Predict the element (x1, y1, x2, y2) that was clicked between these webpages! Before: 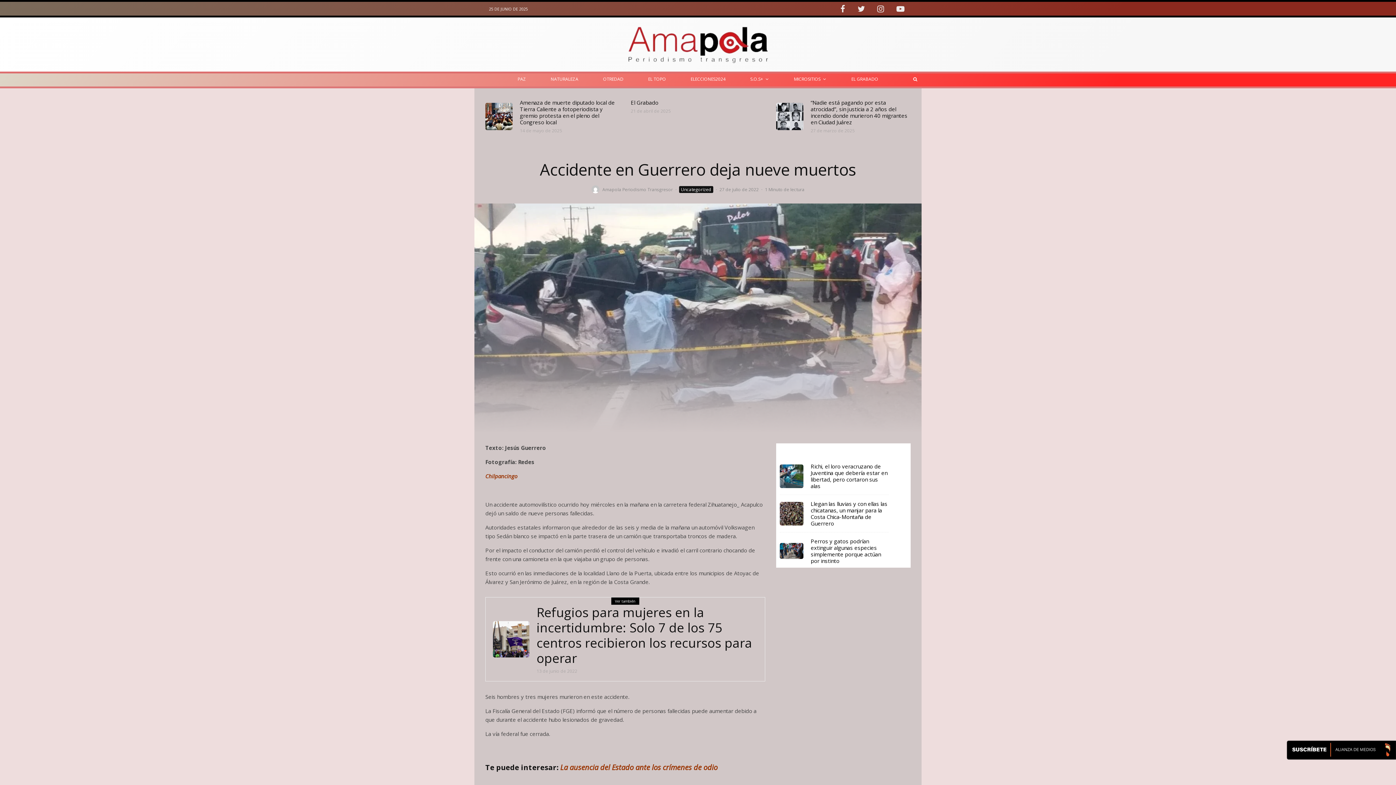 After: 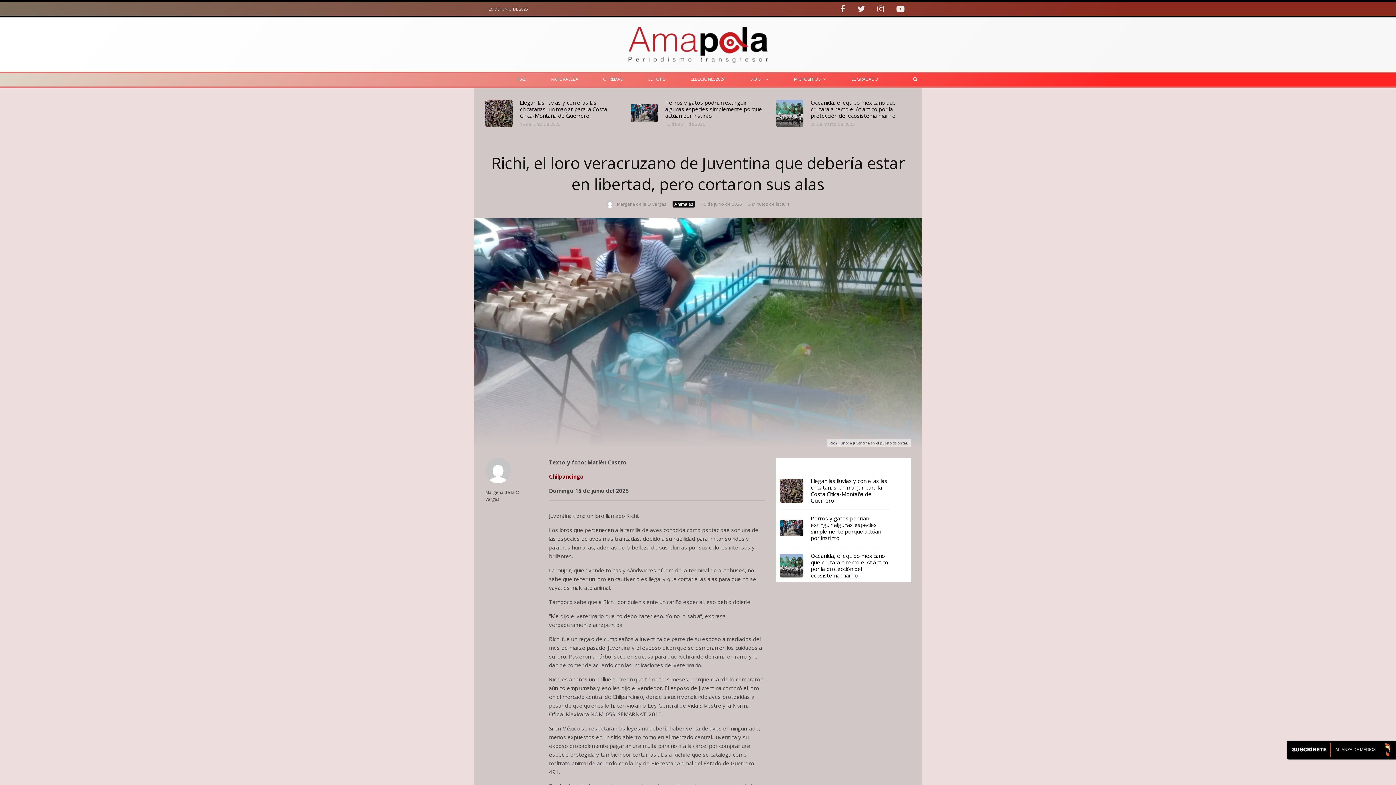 Action: bbox: (780, 464, 803, 488)